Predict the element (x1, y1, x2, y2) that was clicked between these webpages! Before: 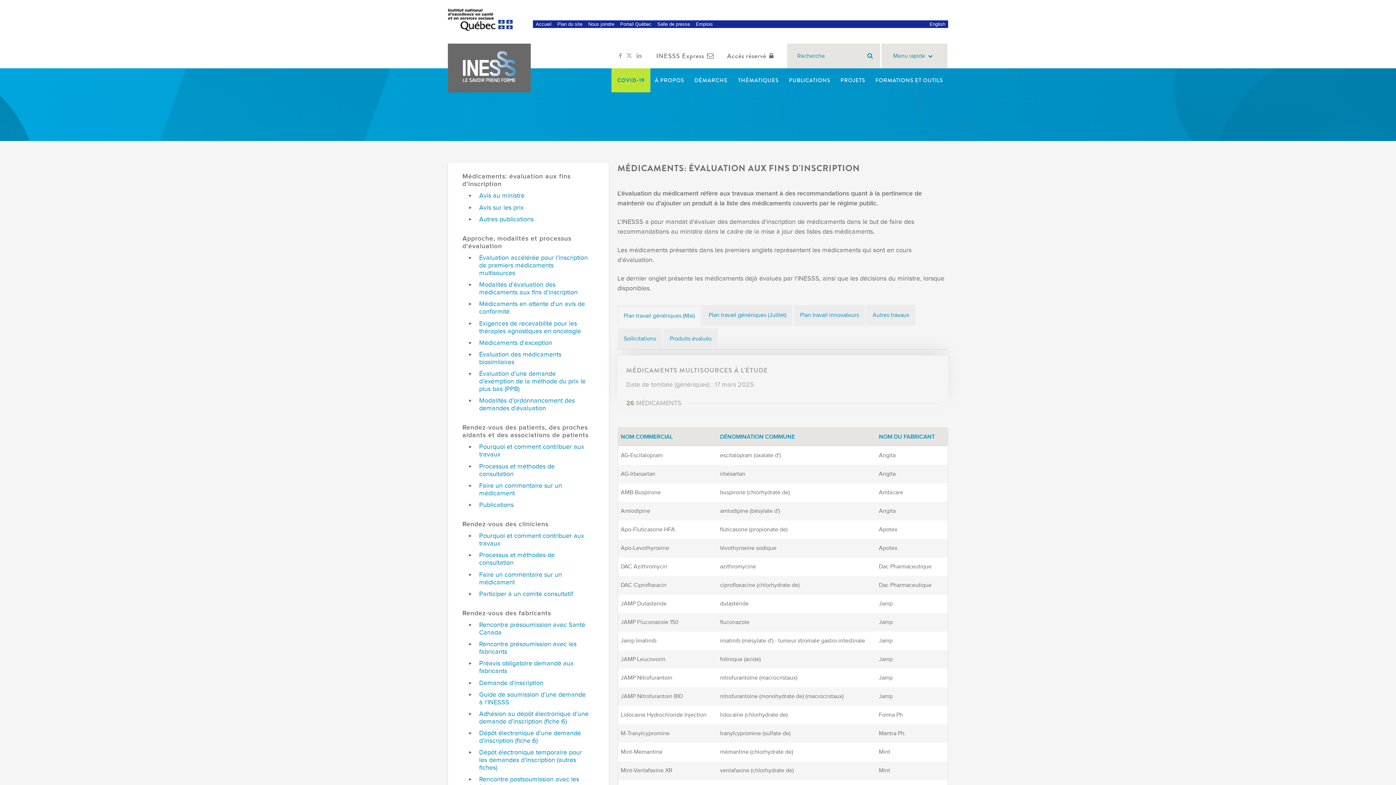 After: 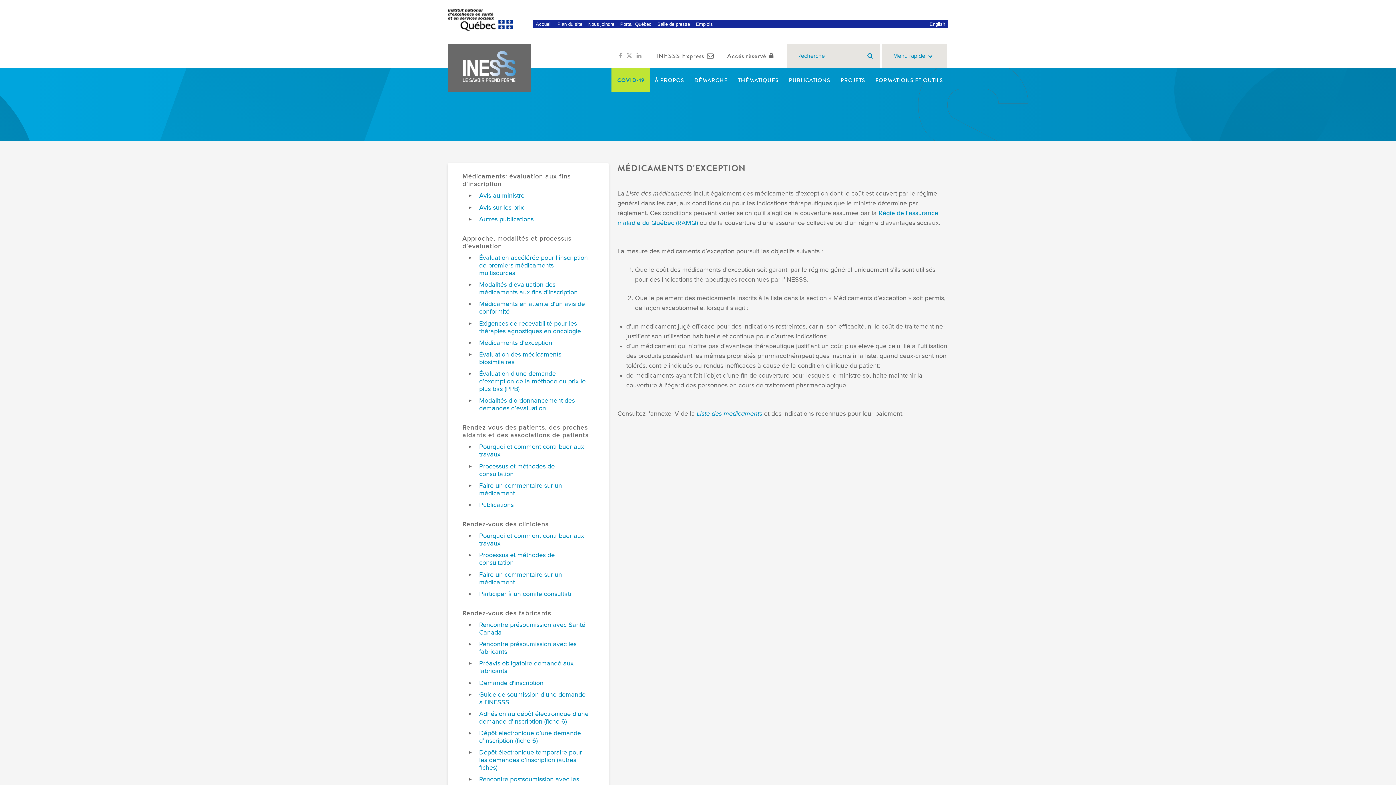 Action: bbox: (479, 339, 590, 346) label: Médicaments d'exception